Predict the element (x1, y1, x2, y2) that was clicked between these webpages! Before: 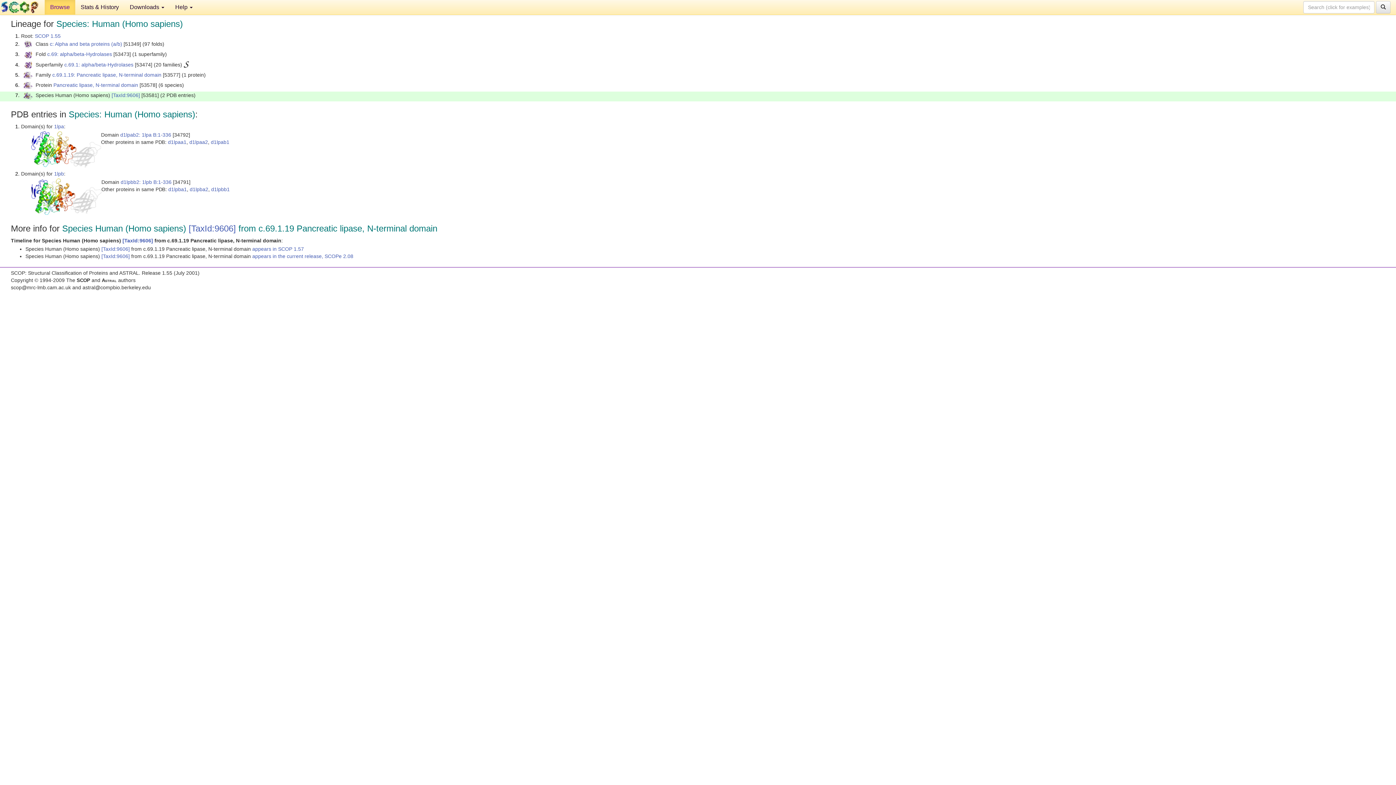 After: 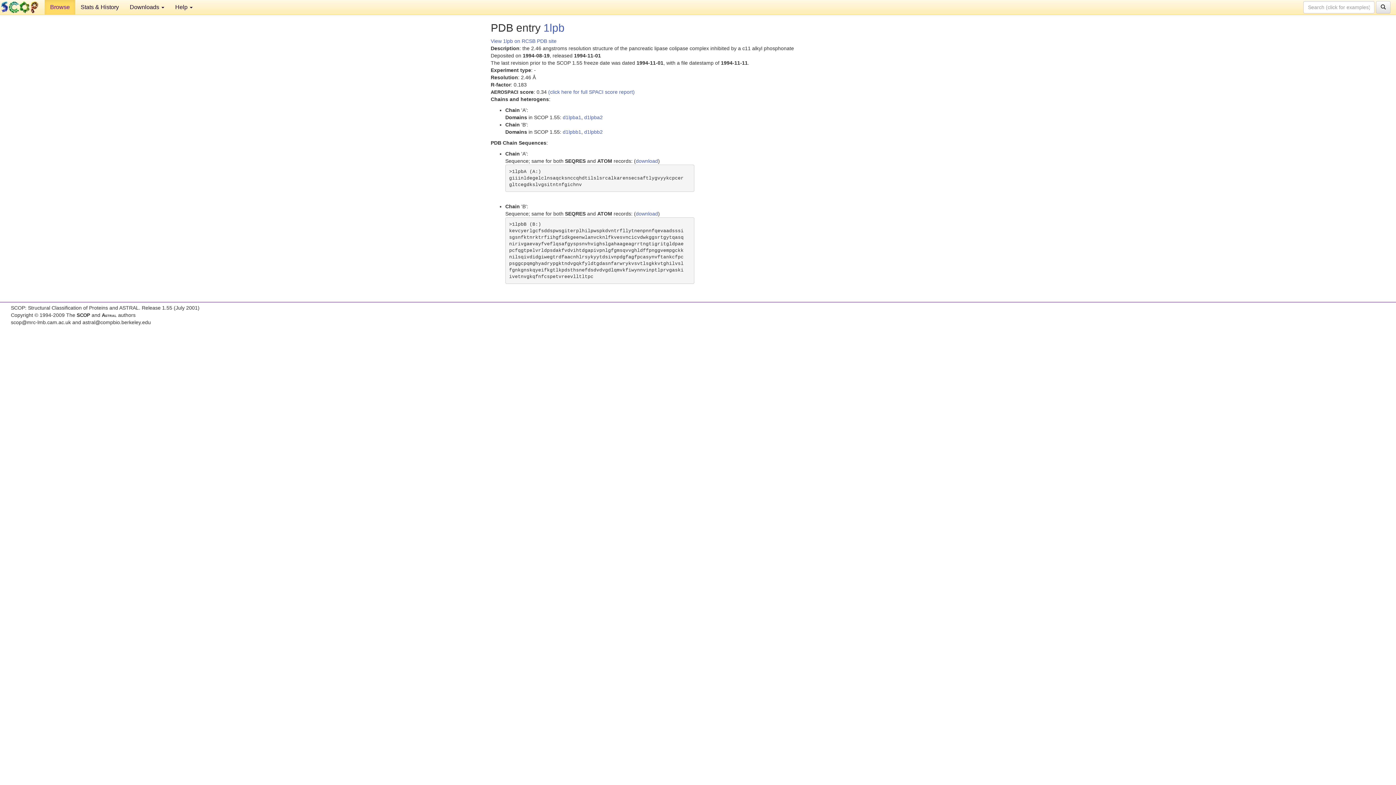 Action: bbox: (54, 170, 64, 176) label: 1lpb